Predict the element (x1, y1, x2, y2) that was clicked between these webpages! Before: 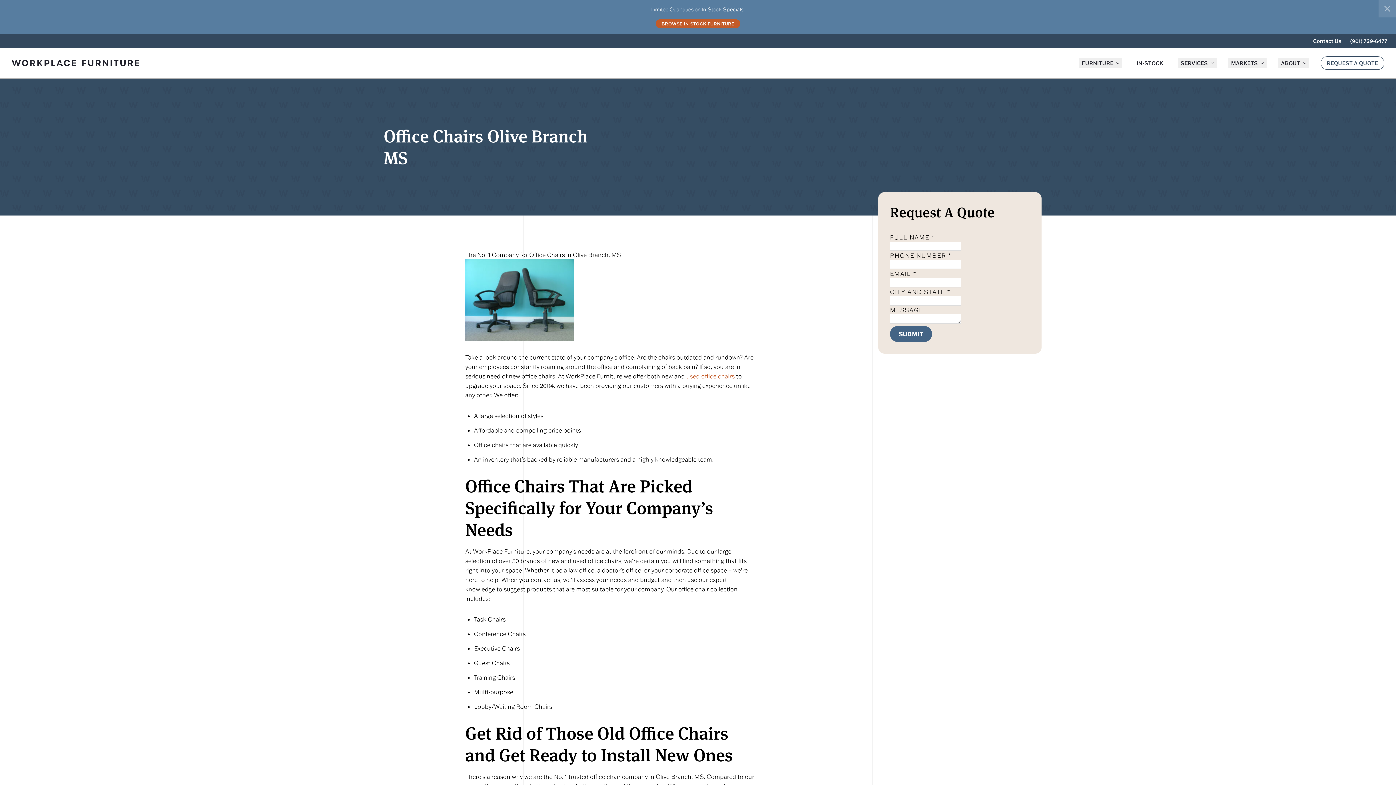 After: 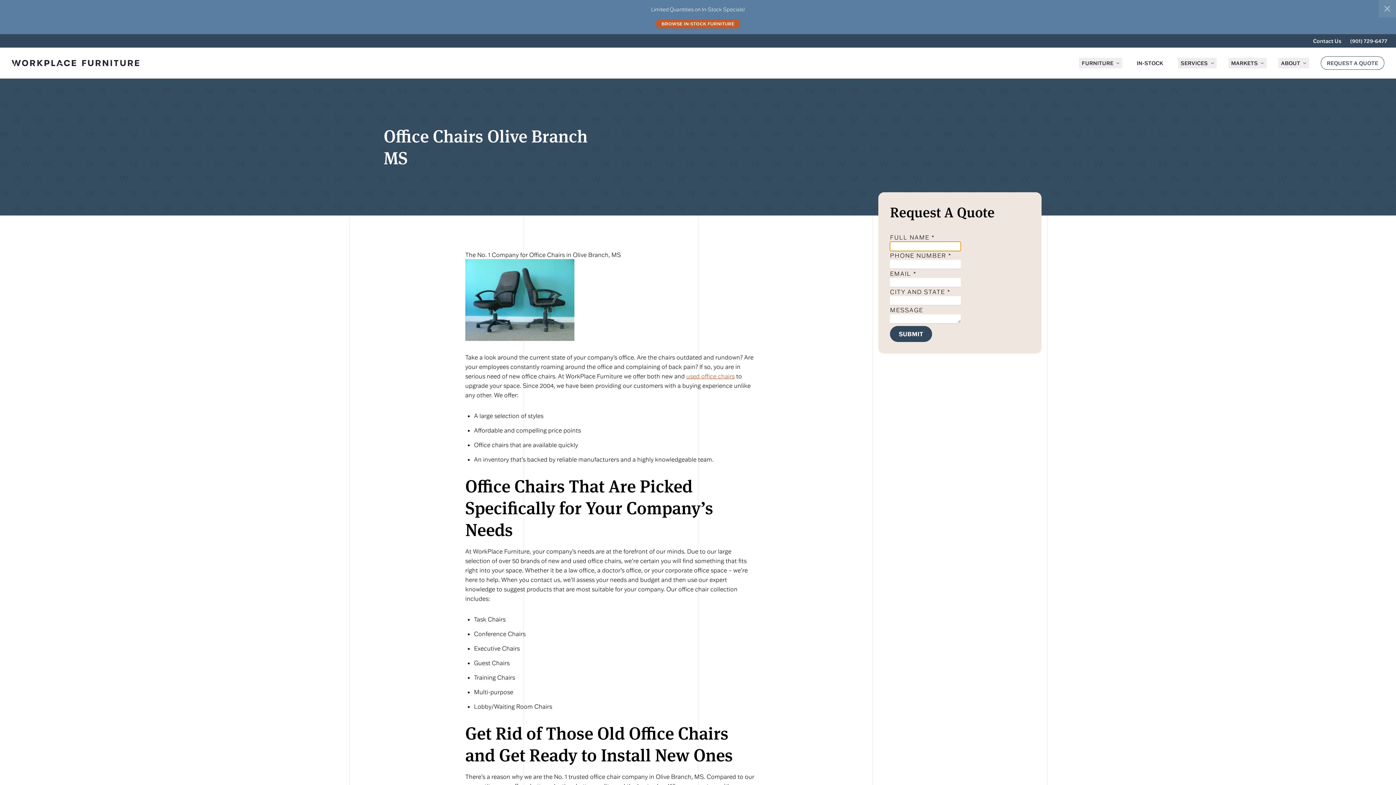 Action: label: SUBMIT bbox: (890, 326, 932, 342)